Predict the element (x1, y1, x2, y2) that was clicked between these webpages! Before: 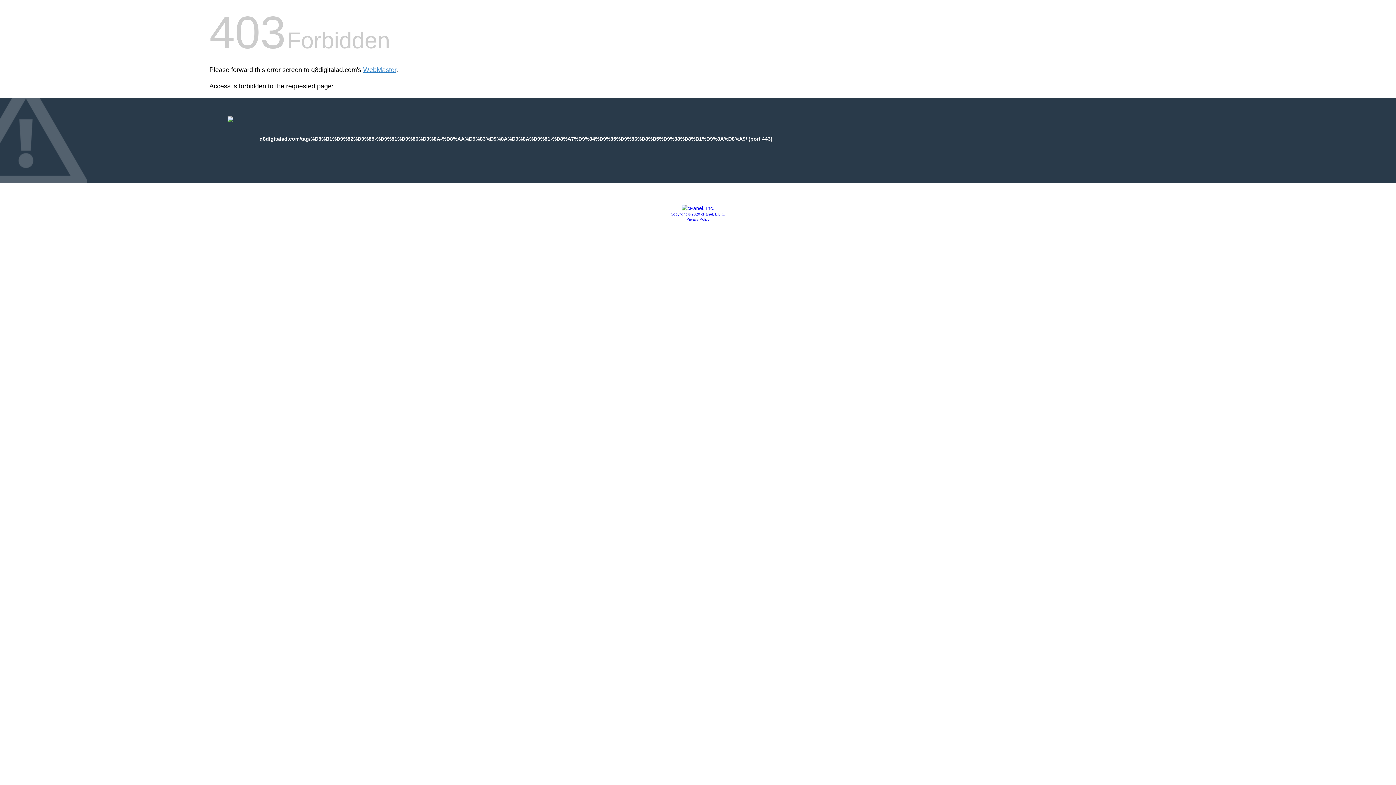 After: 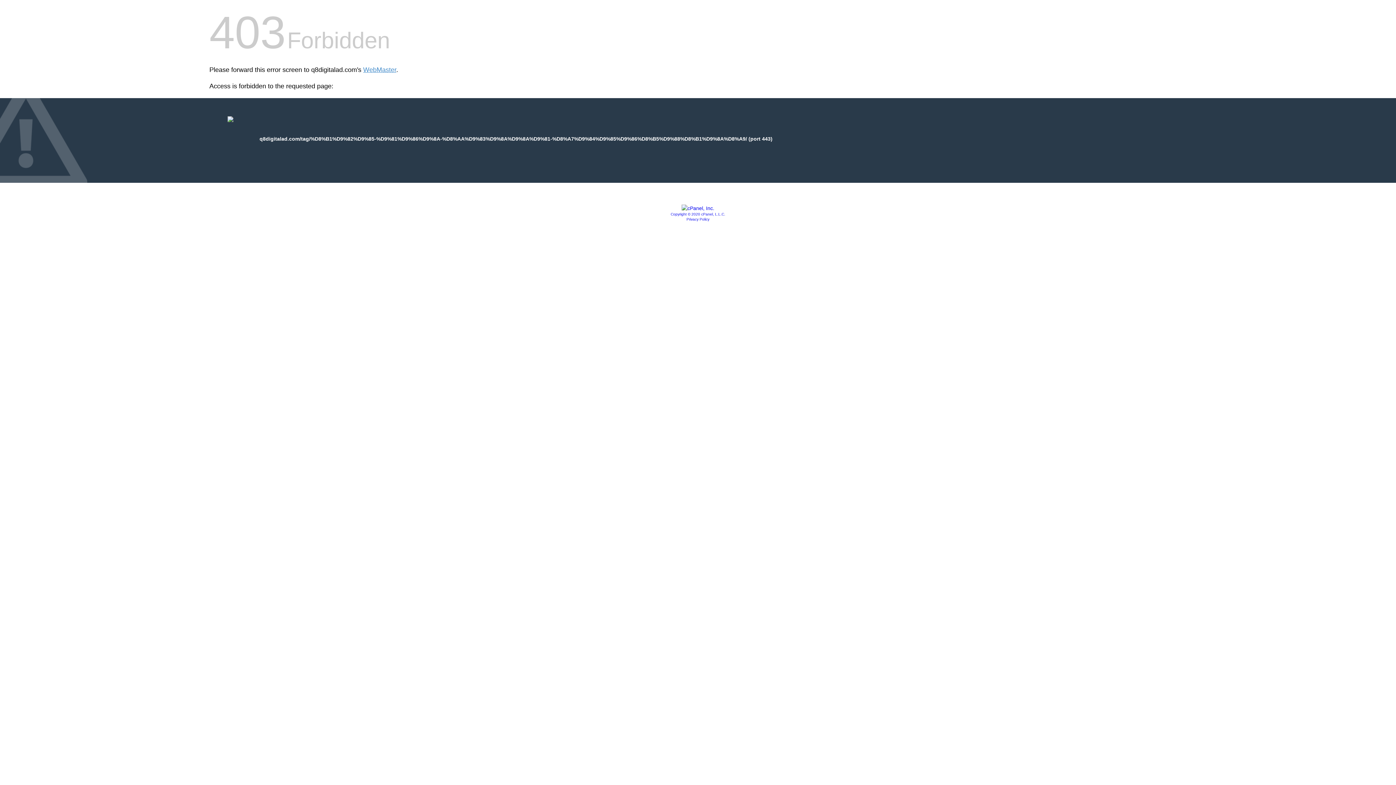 Action: label: Privacy Policy bbox: (686, 217, 709, 221)